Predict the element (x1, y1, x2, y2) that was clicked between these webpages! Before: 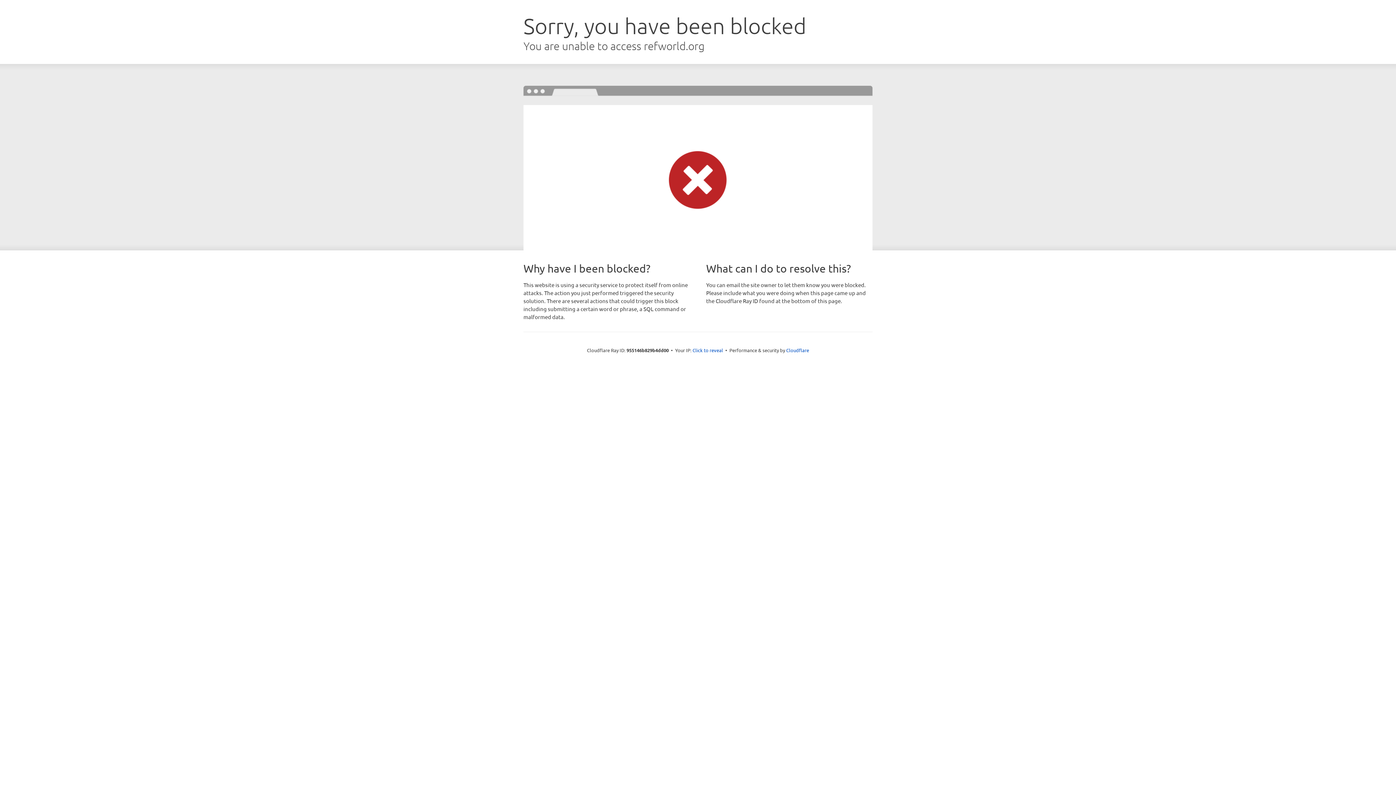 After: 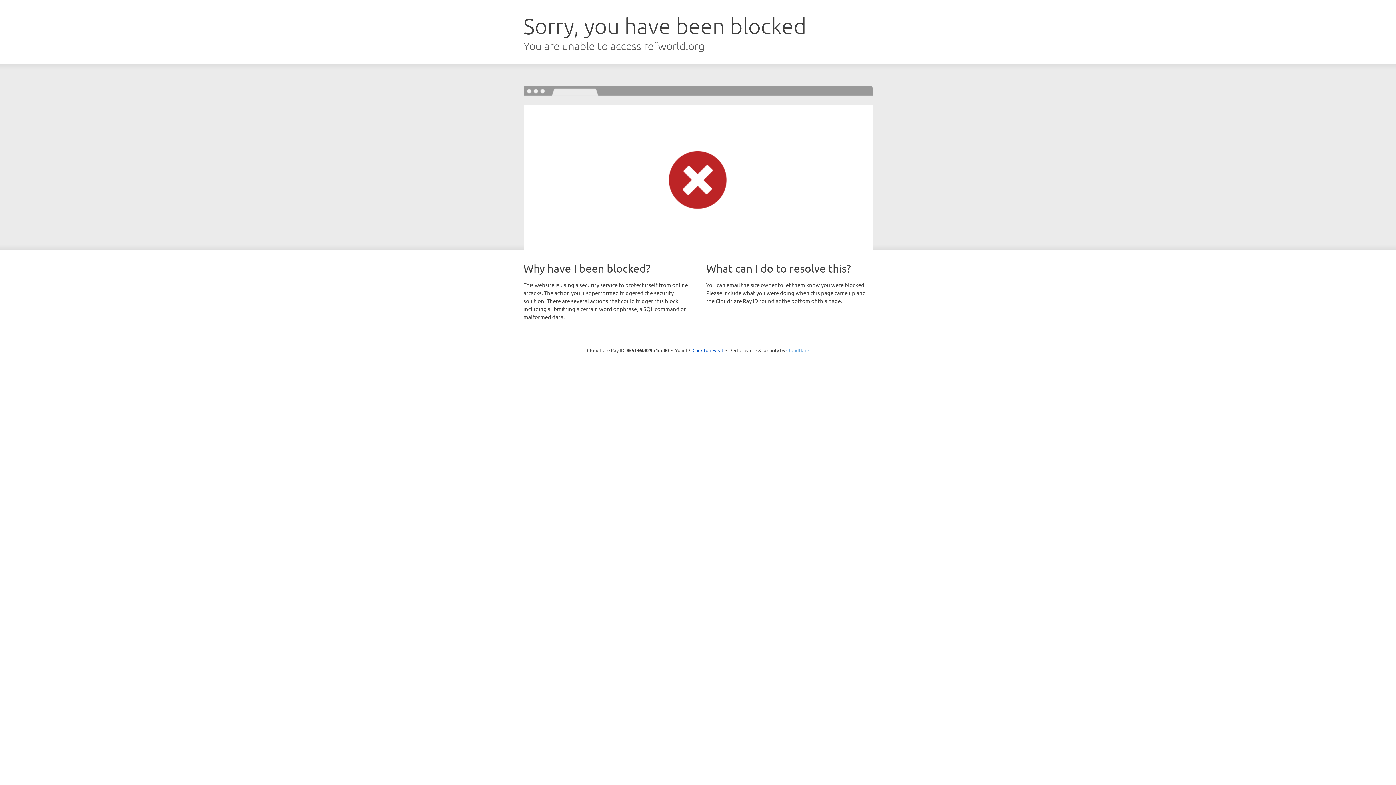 Action: bbox: (786, 347, 809, 353) label: Cloudflare